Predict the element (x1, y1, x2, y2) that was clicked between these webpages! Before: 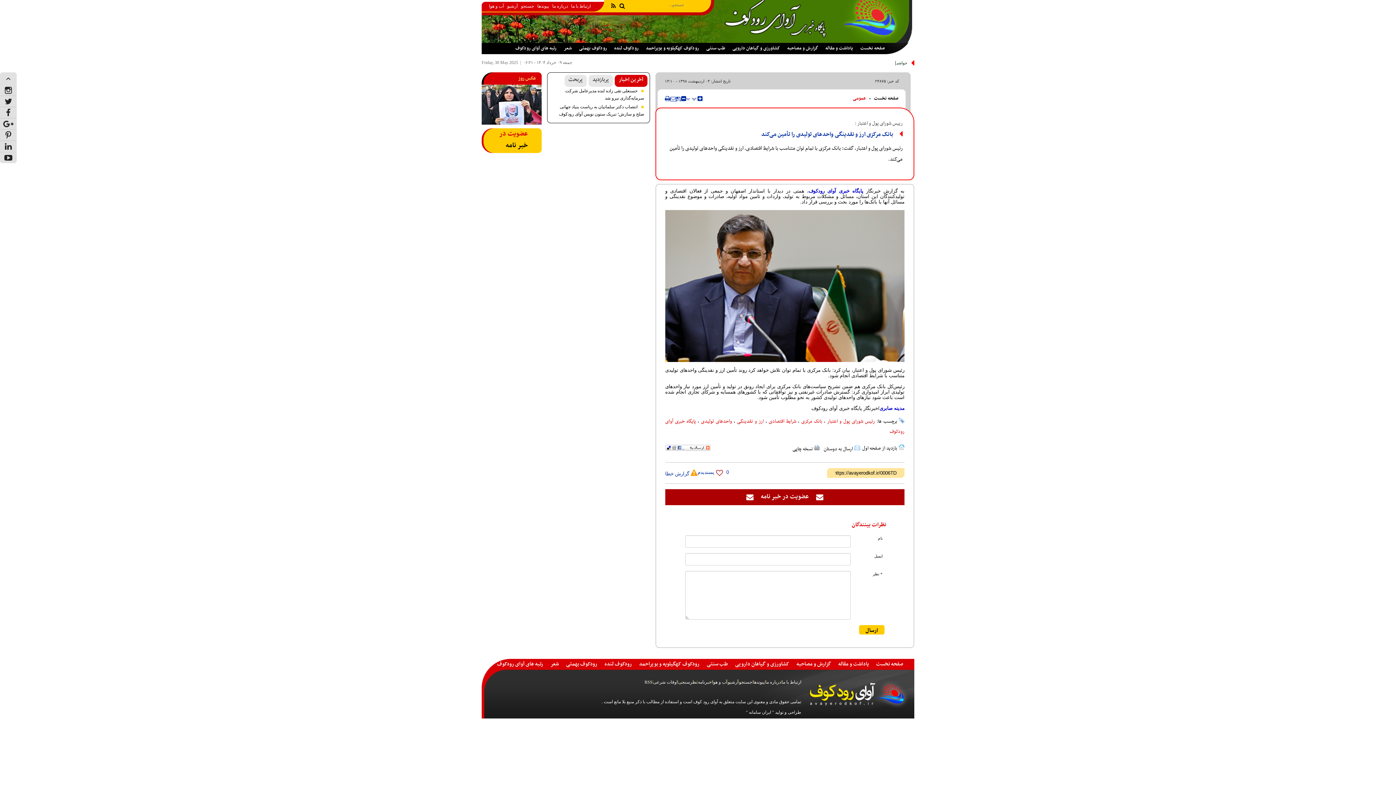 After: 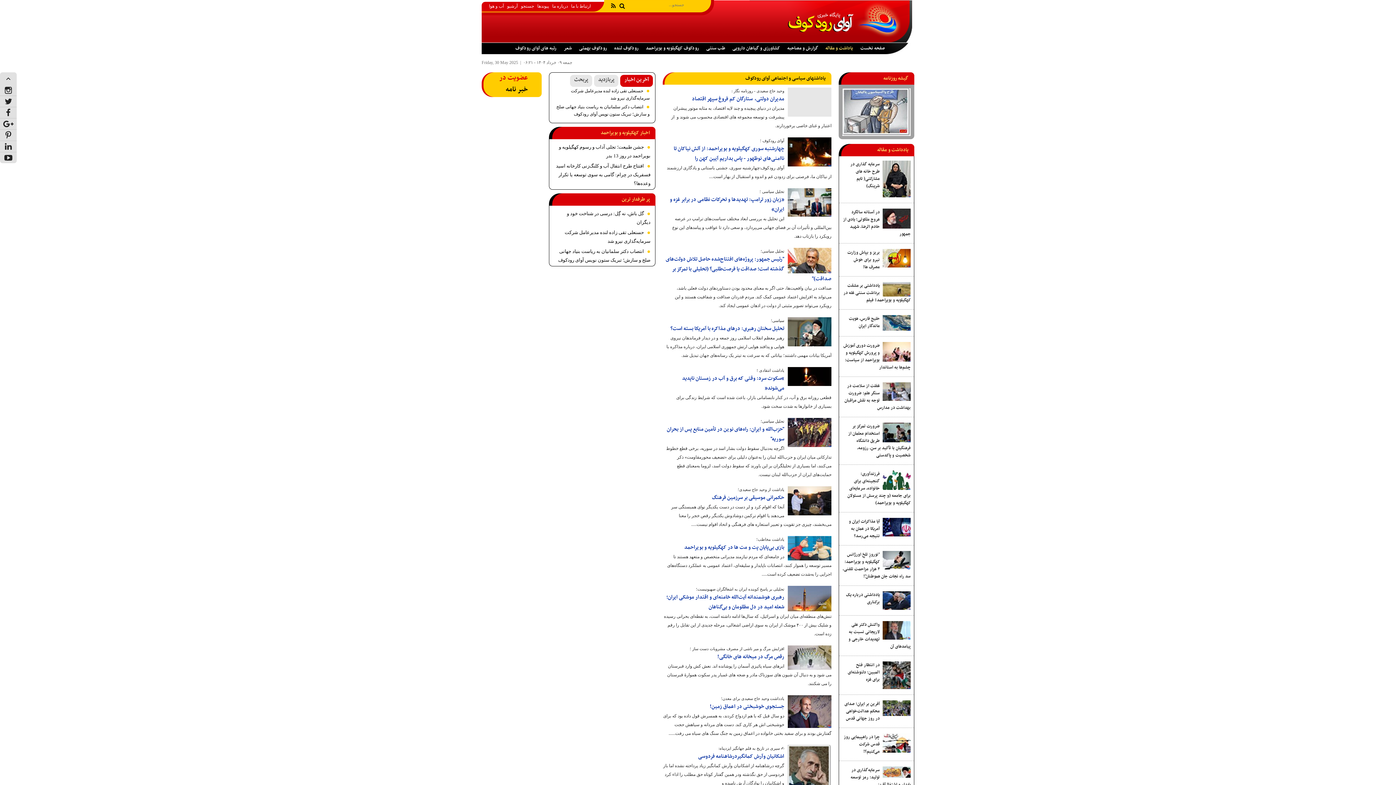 Action: bbox: (822, 42, 856, 55) label: یاداشت و مقاله